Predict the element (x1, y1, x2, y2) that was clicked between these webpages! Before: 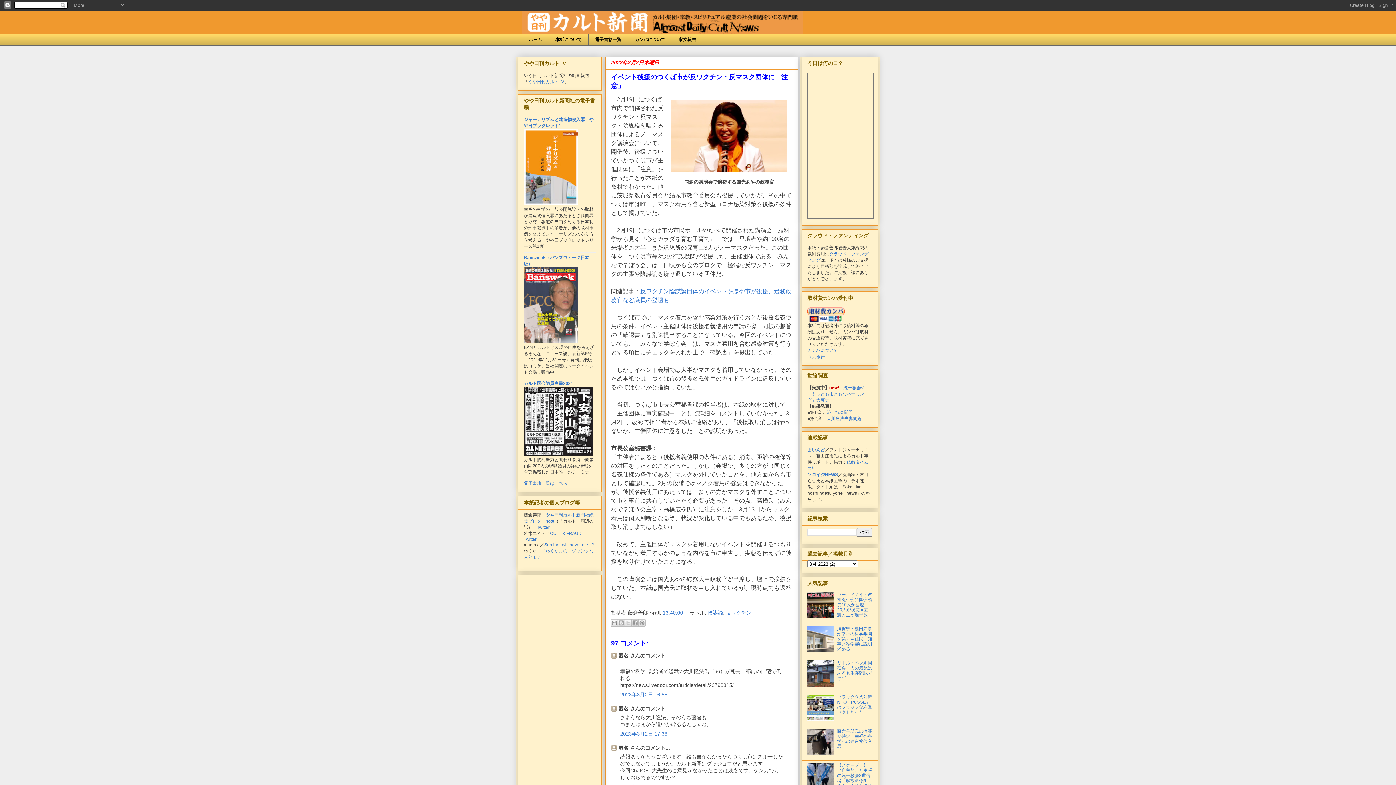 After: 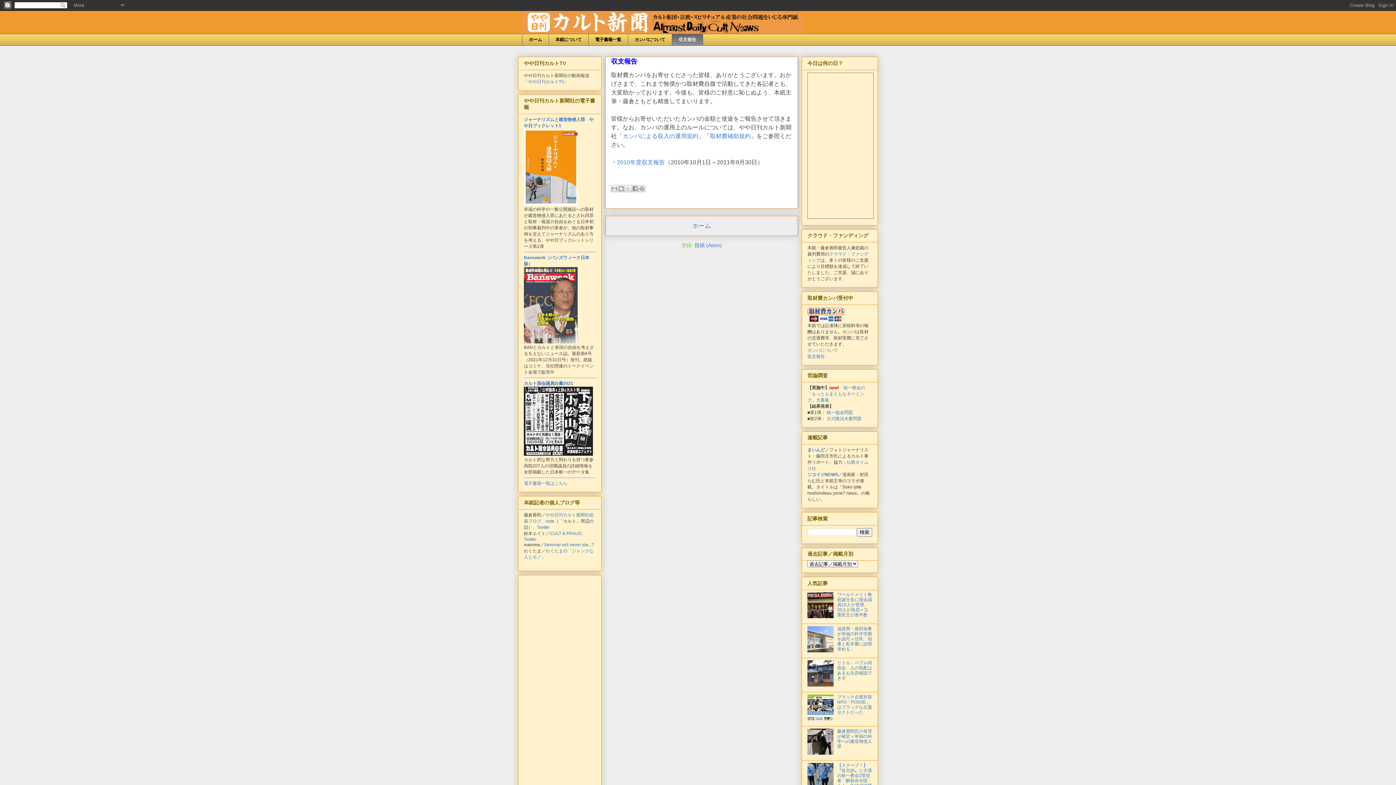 Action: bbox: (672, 33, 703, 45) label: 収支報告